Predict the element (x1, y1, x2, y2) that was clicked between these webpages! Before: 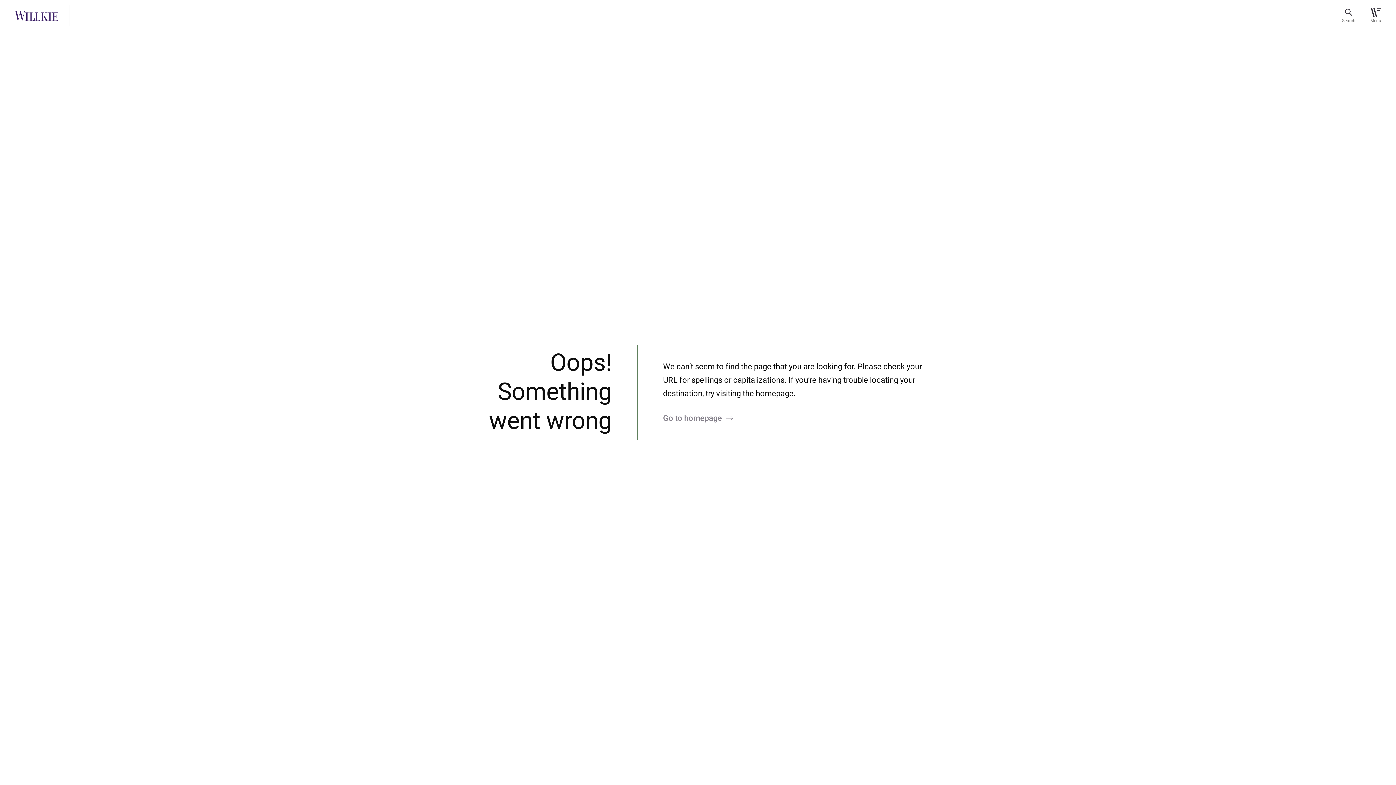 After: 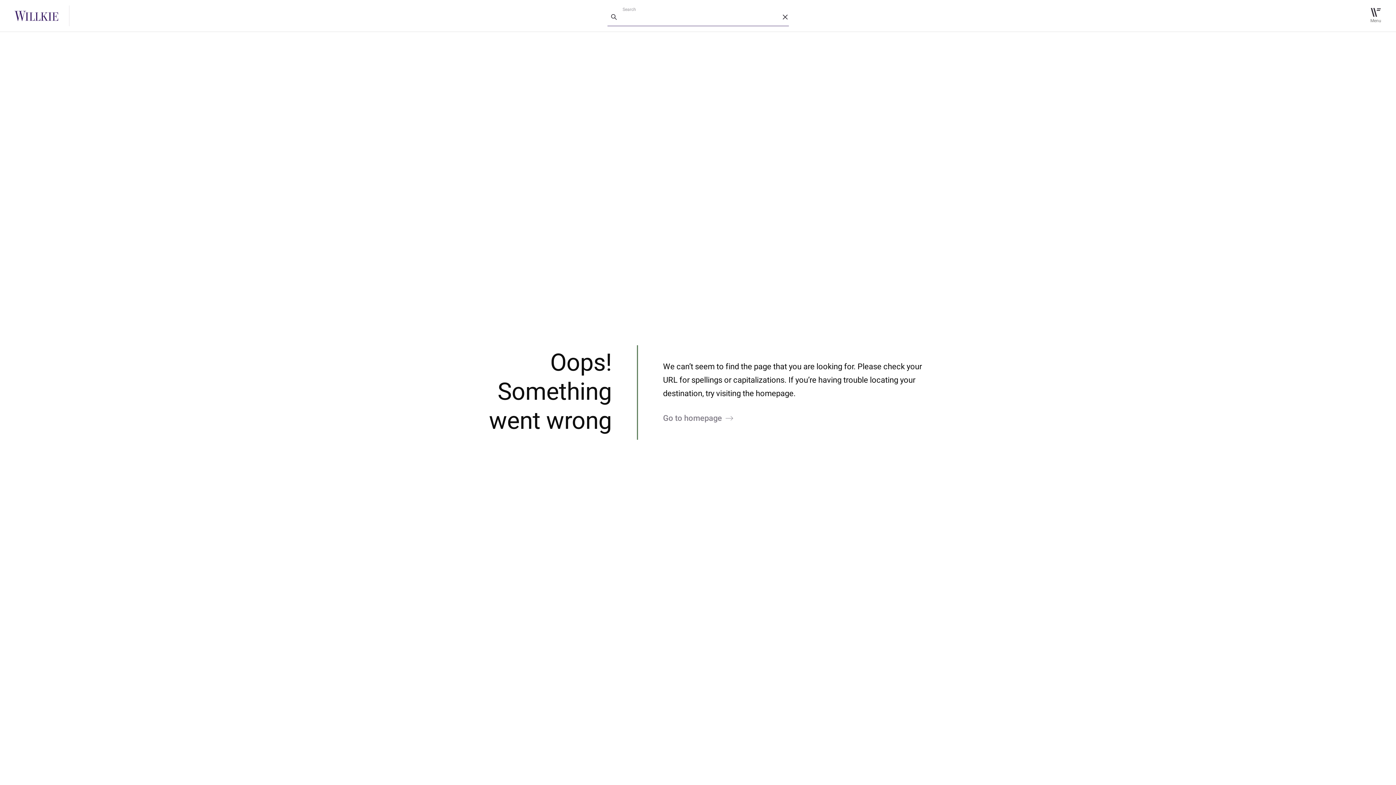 Action: bbox: (1342, 8, 1355, 23) label: Search